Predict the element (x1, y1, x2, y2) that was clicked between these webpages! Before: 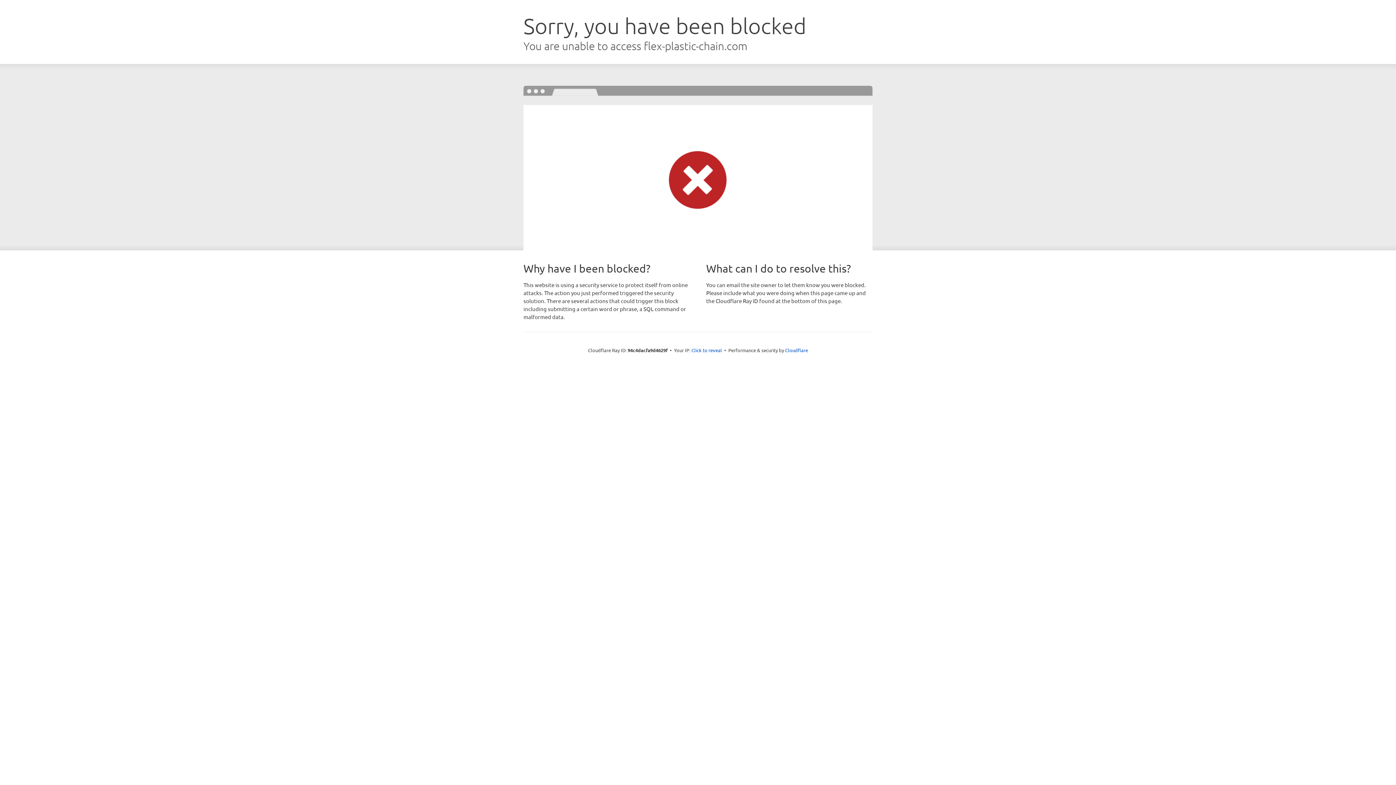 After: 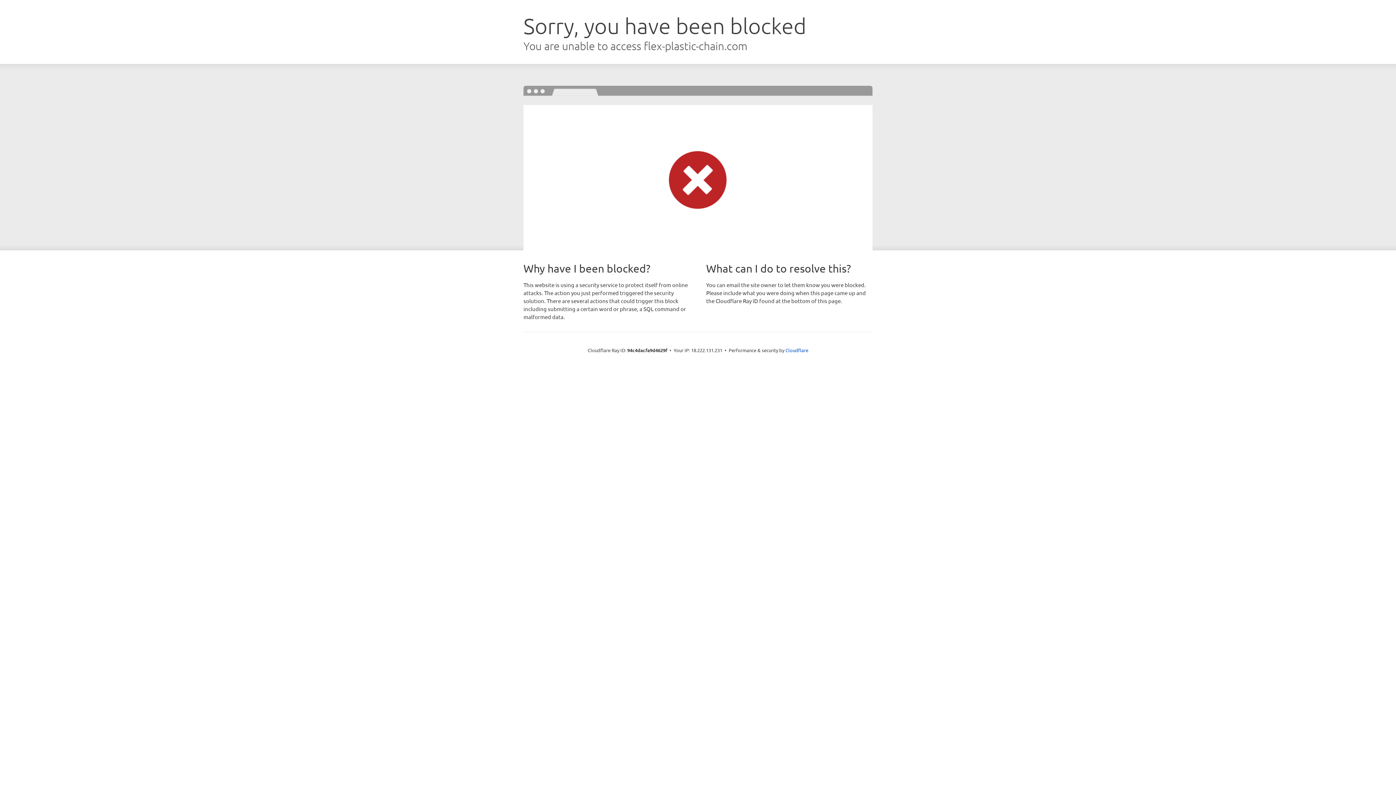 Action: label: Click to reveal bbox: (691, 346, 722, 353)